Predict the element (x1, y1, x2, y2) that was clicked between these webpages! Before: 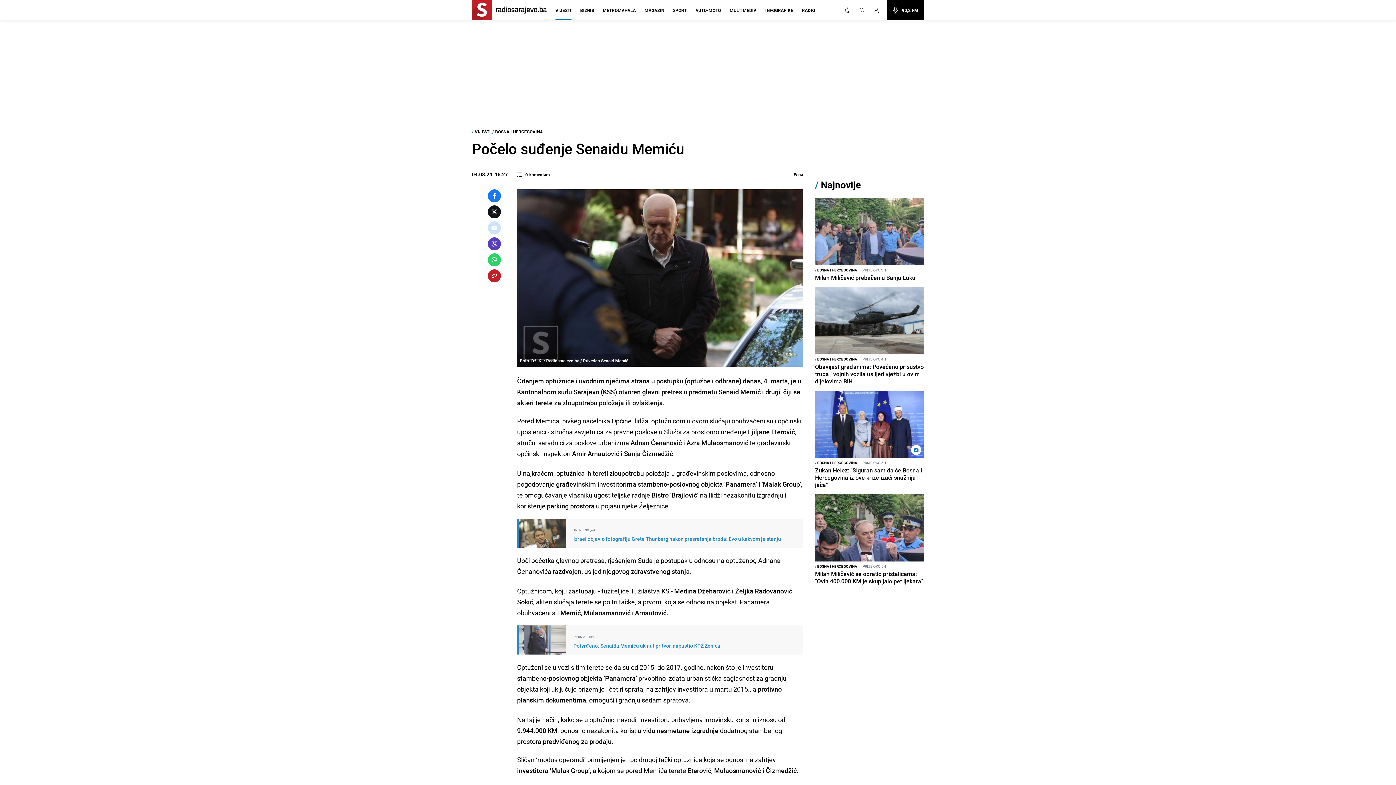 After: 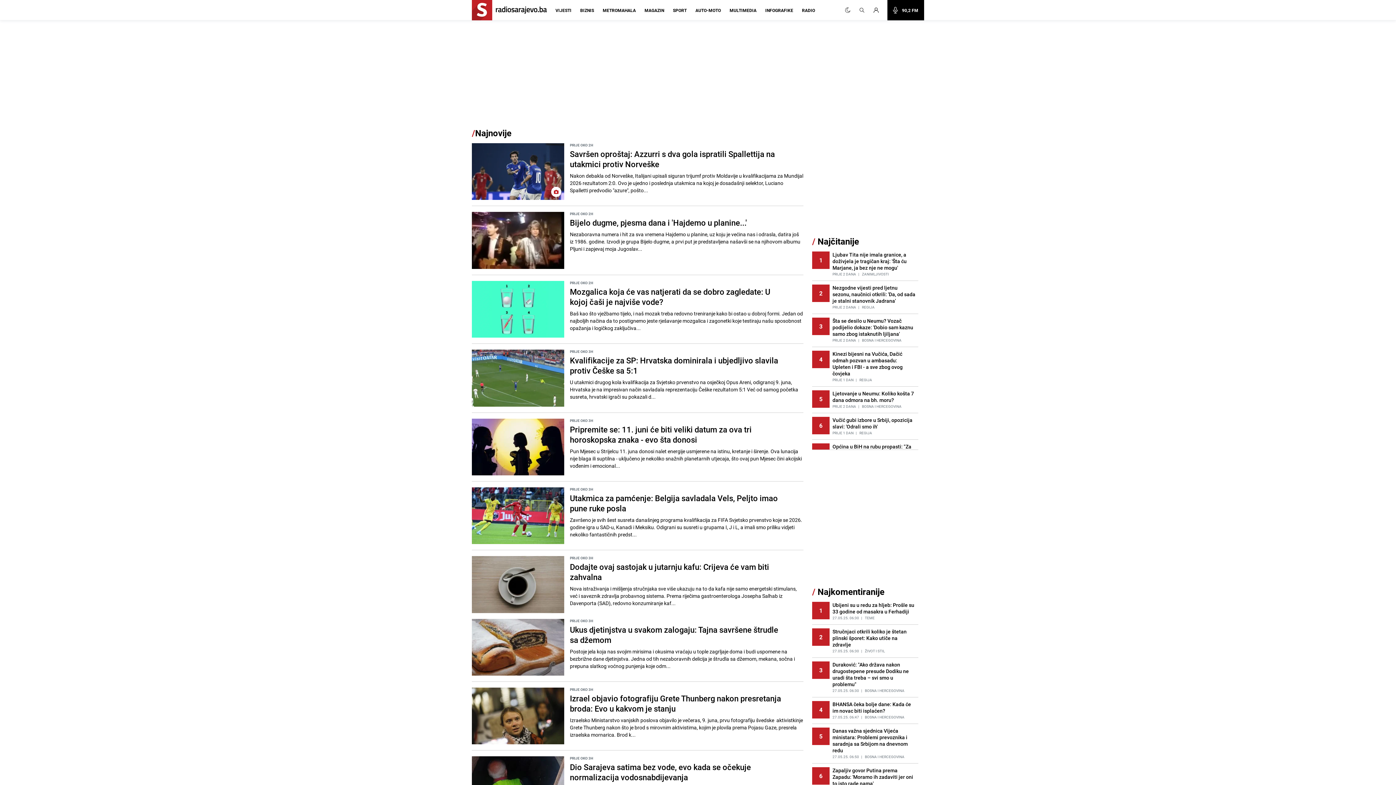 Action: bbox: (821, 178, 861, 191) label: Najnovije